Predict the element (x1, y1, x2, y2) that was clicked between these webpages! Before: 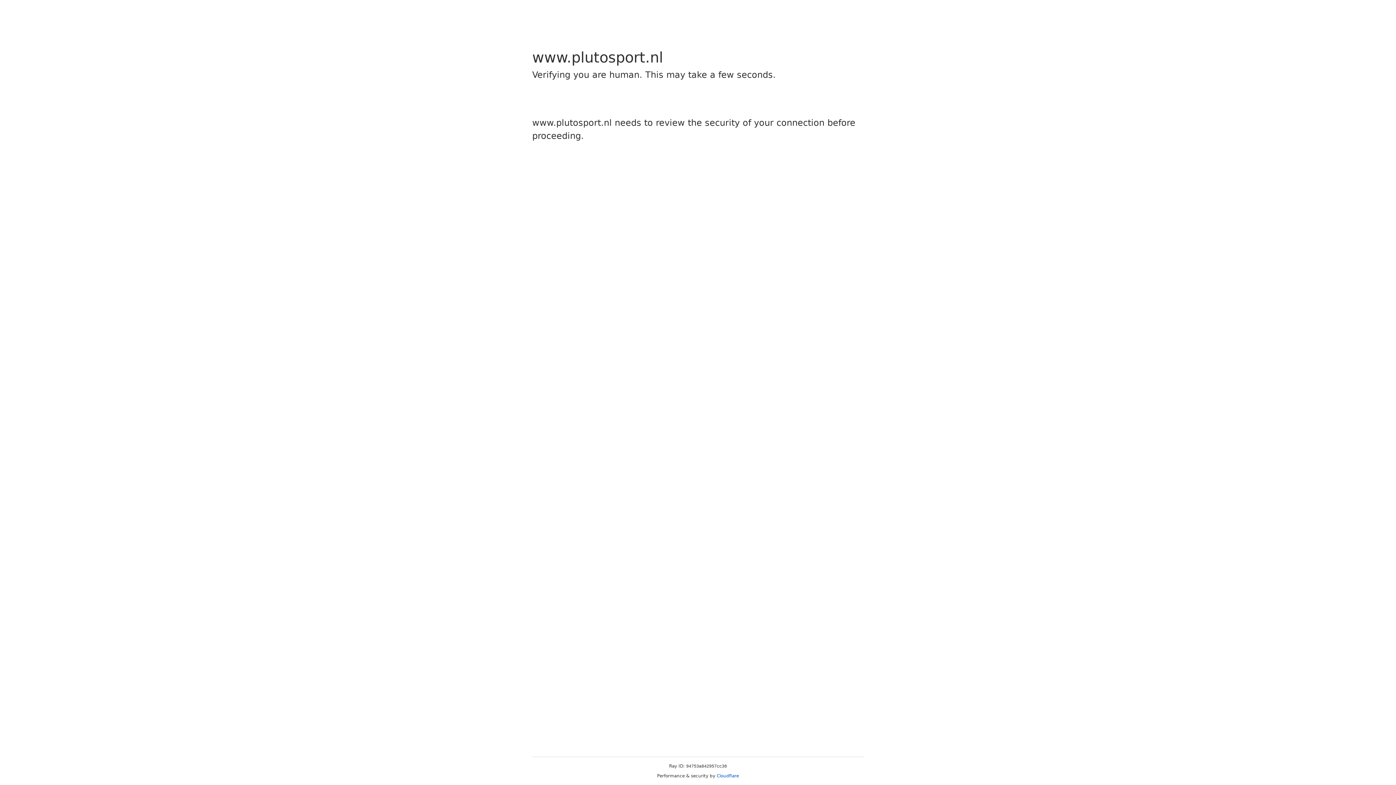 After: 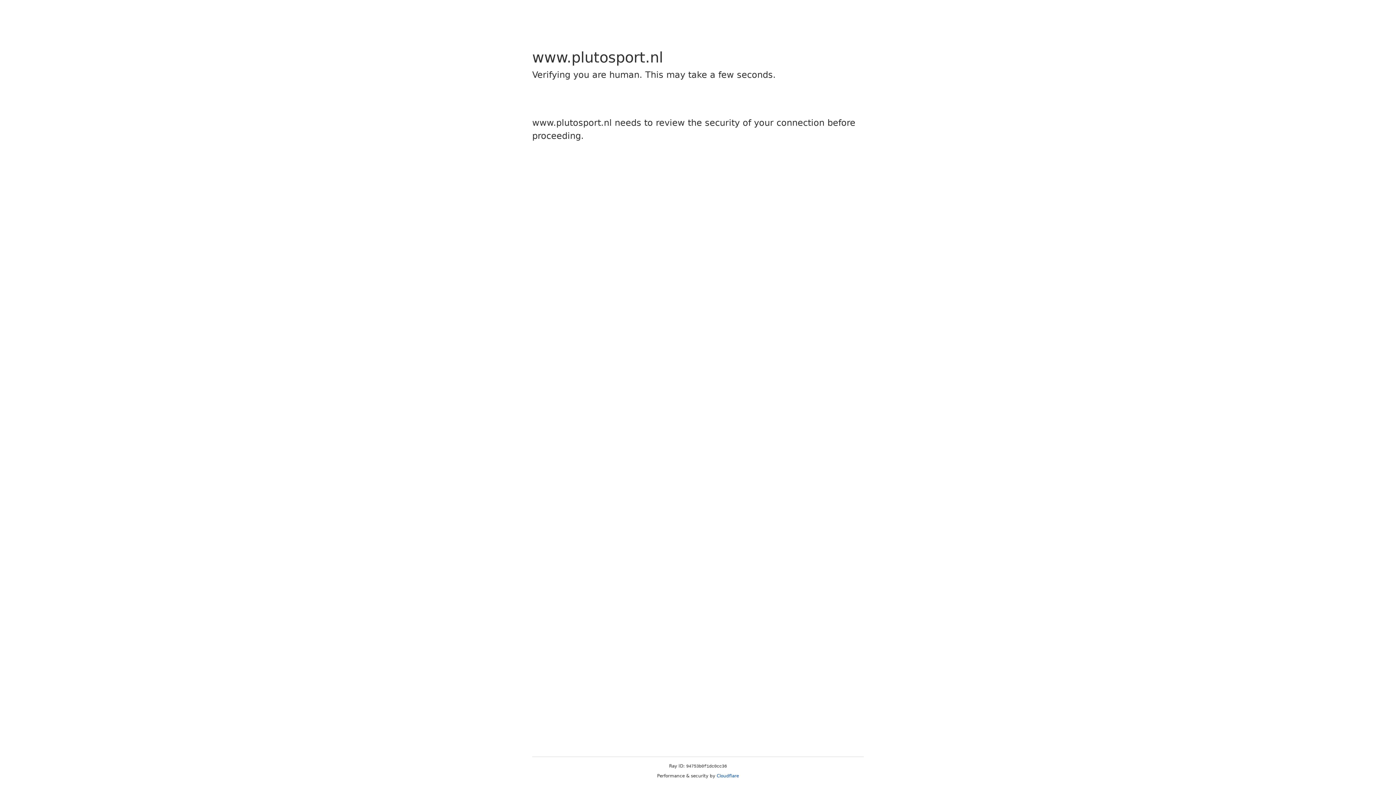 Action: label: Cloudflare bbox: (716, 773, 739, 778)